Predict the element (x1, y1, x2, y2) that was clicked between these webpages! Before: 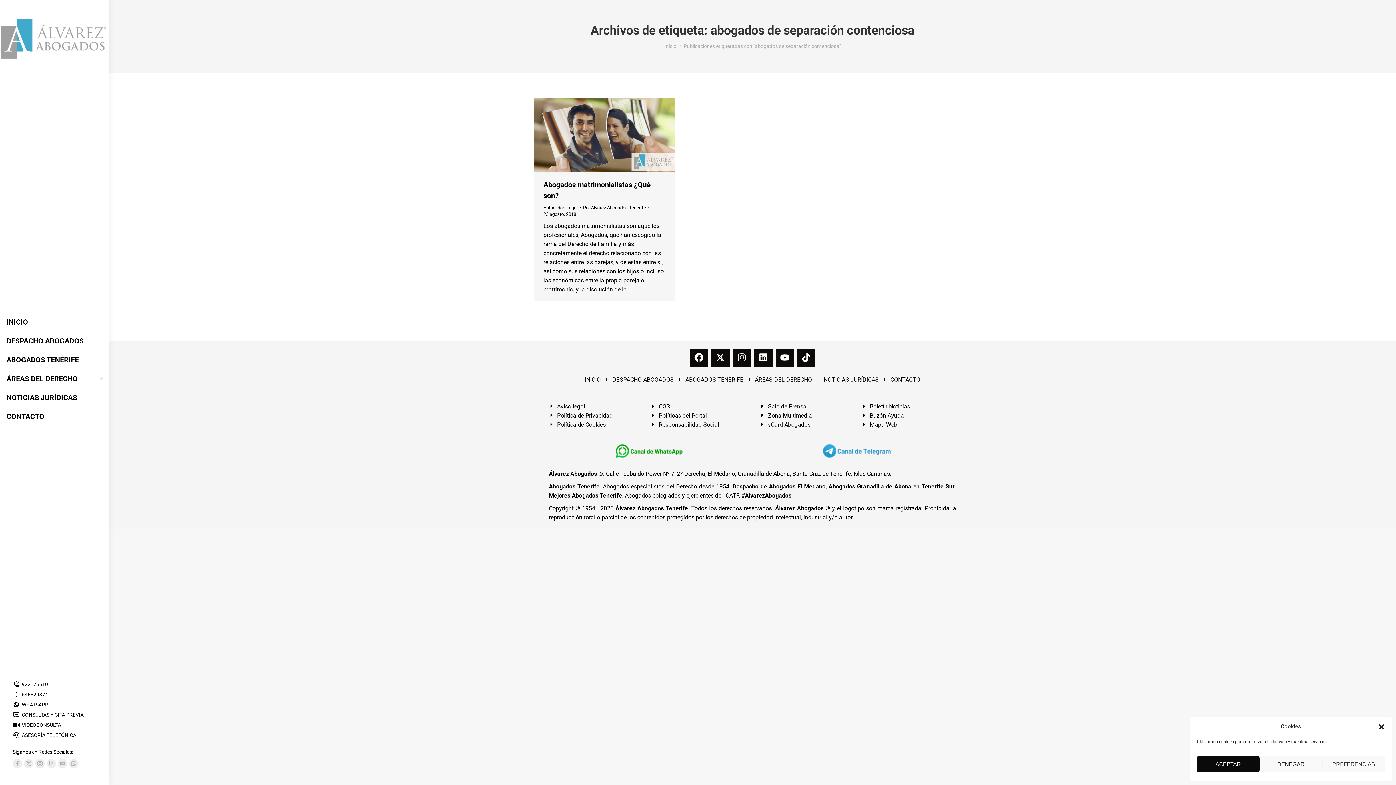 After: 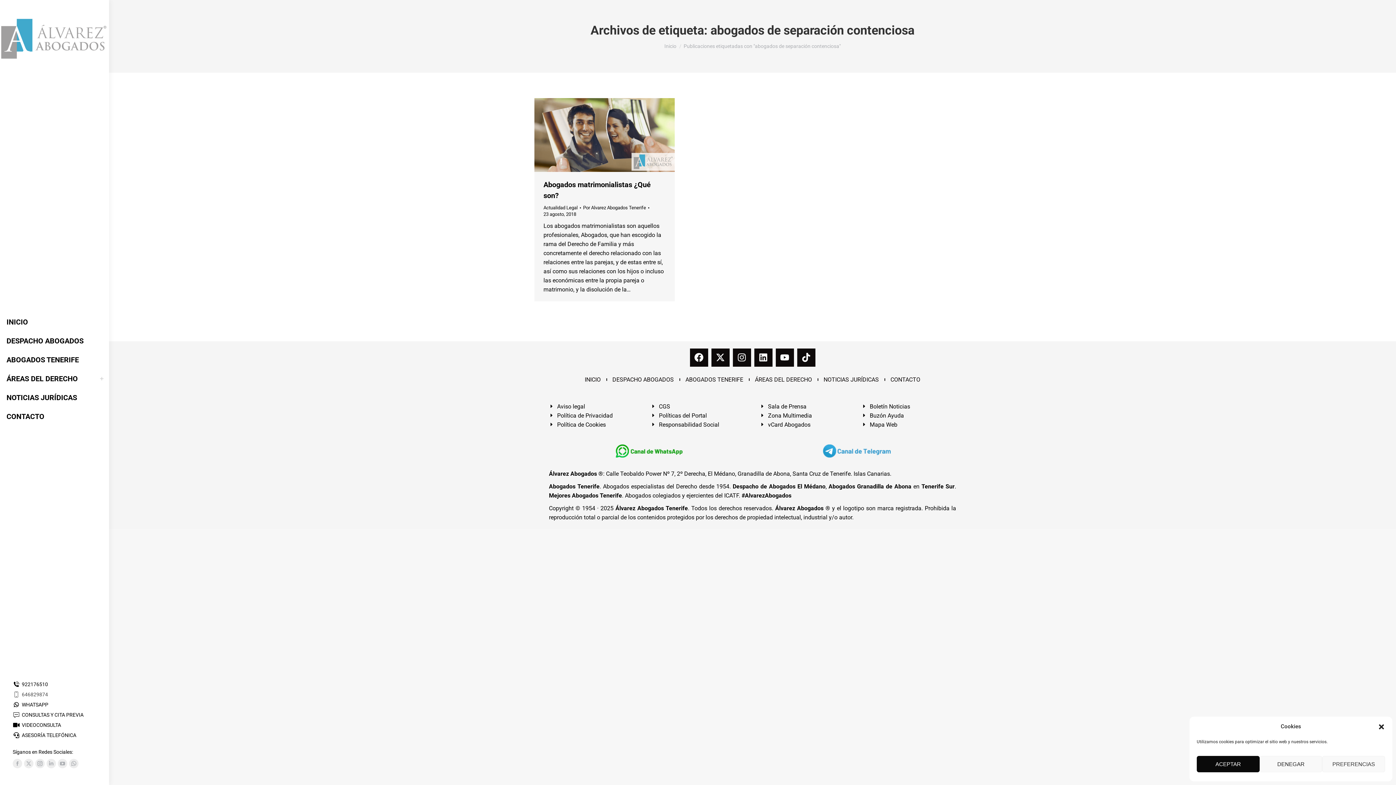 Action: label: 646829874 bbox: (12, 691, 48, 698)